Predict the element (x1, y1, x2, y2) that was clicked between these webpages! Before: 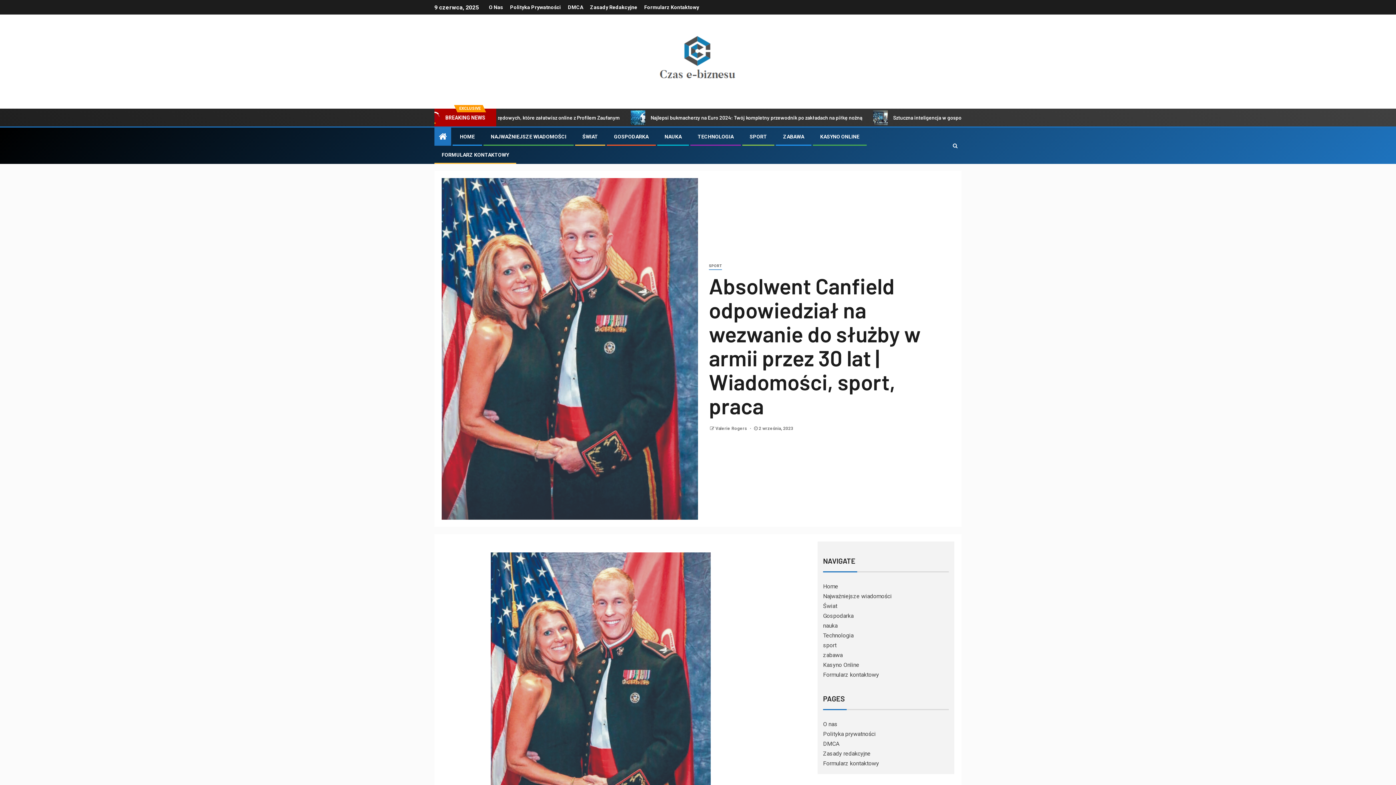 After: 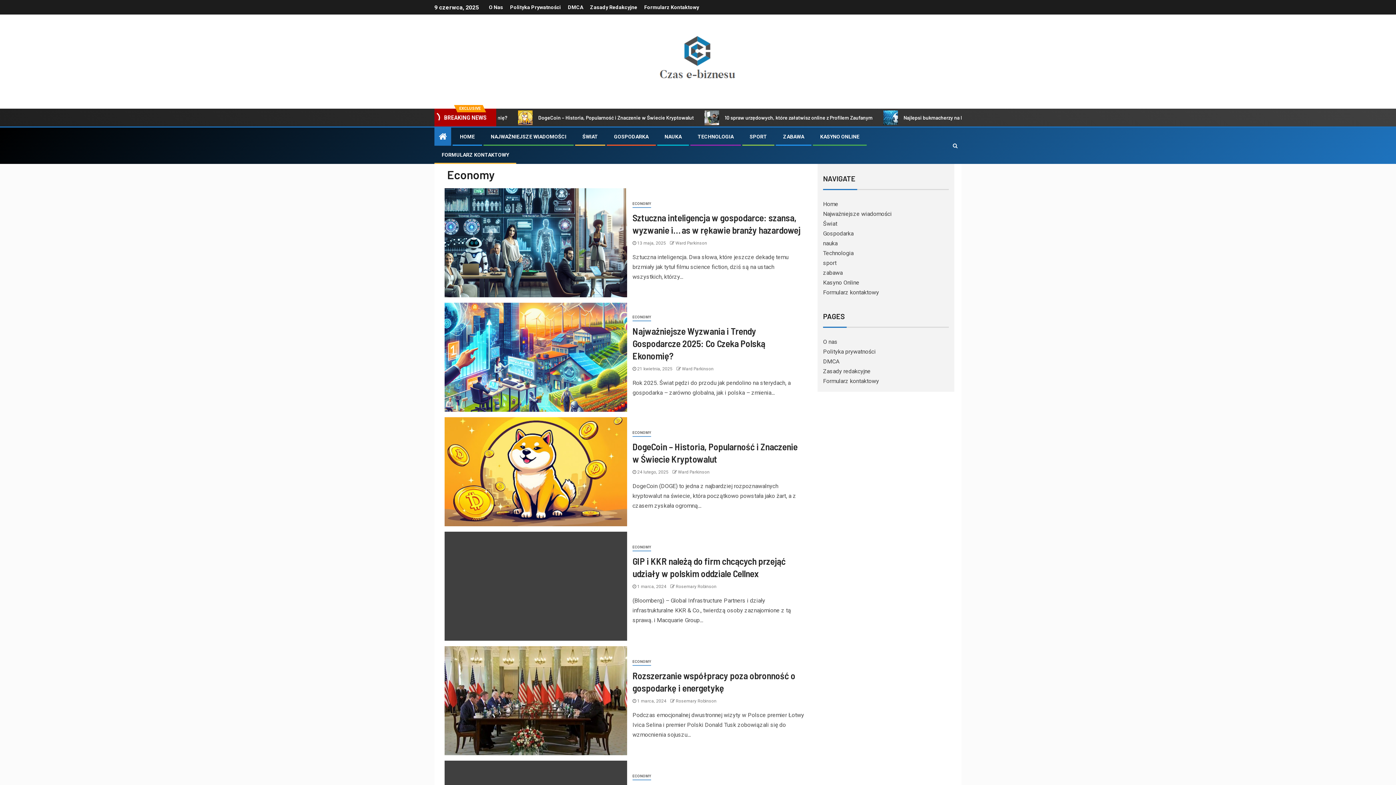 Action: label: GOSPODARKA bbox: (614, 133, 648, 139)